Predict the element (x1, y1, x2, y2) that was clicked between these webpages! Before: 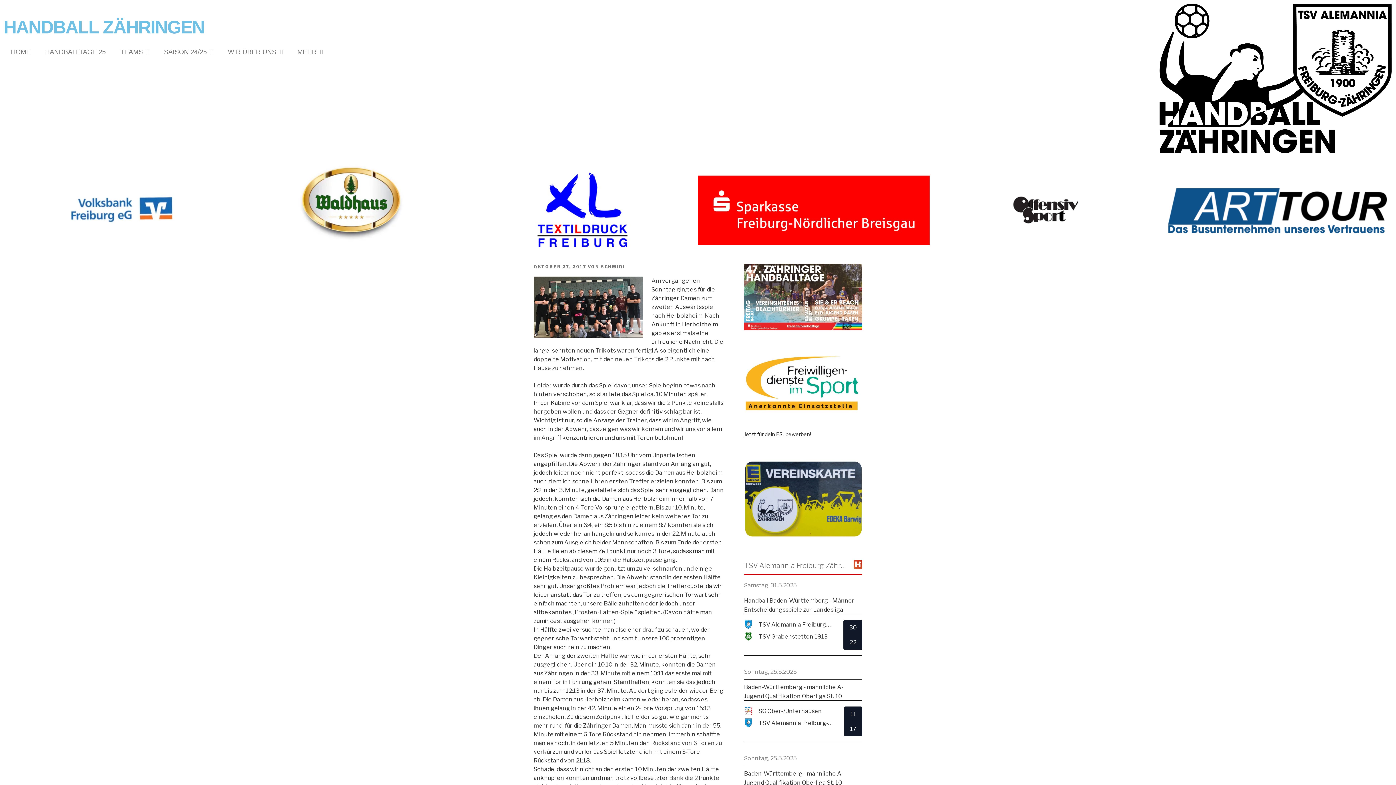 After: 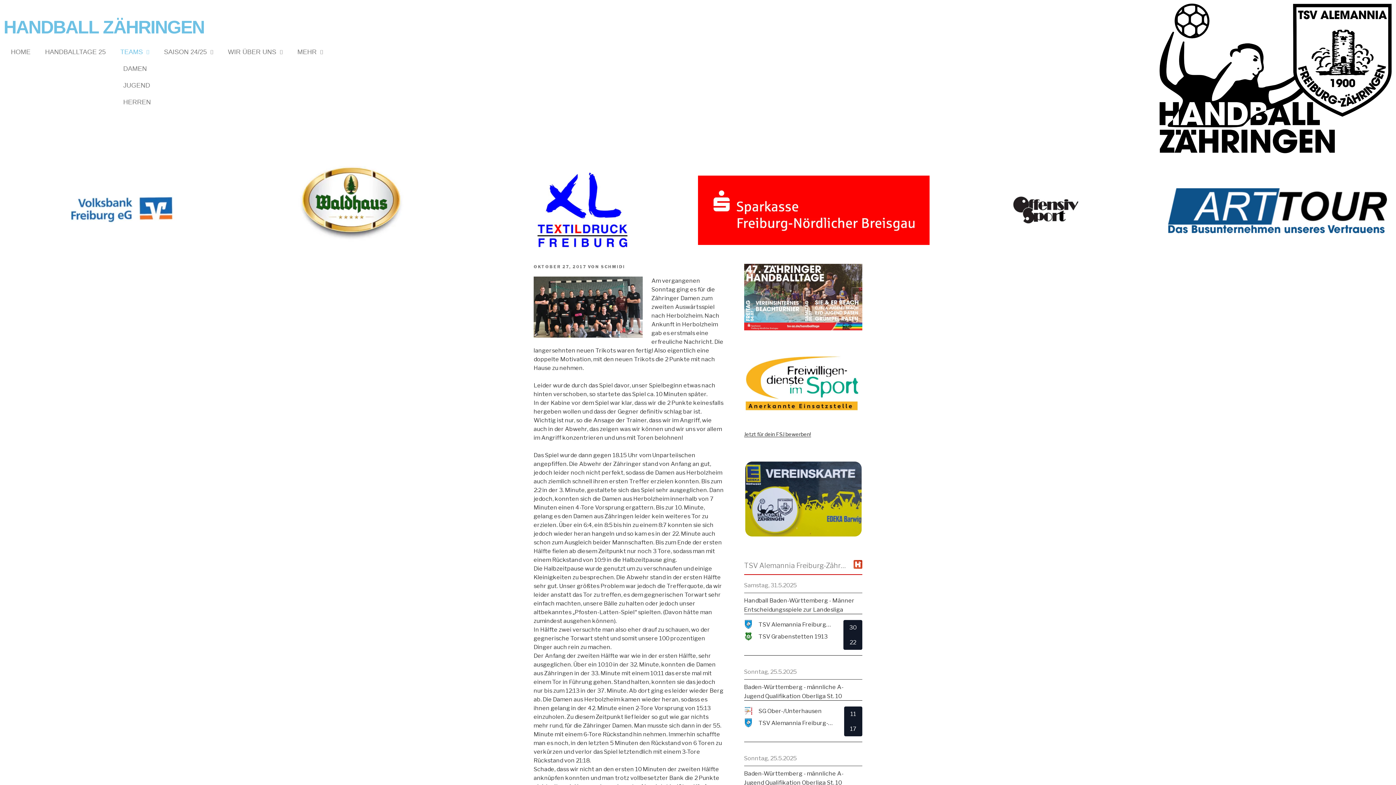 Action: bbox: (113, 43, 156, 60) label: TEAMS